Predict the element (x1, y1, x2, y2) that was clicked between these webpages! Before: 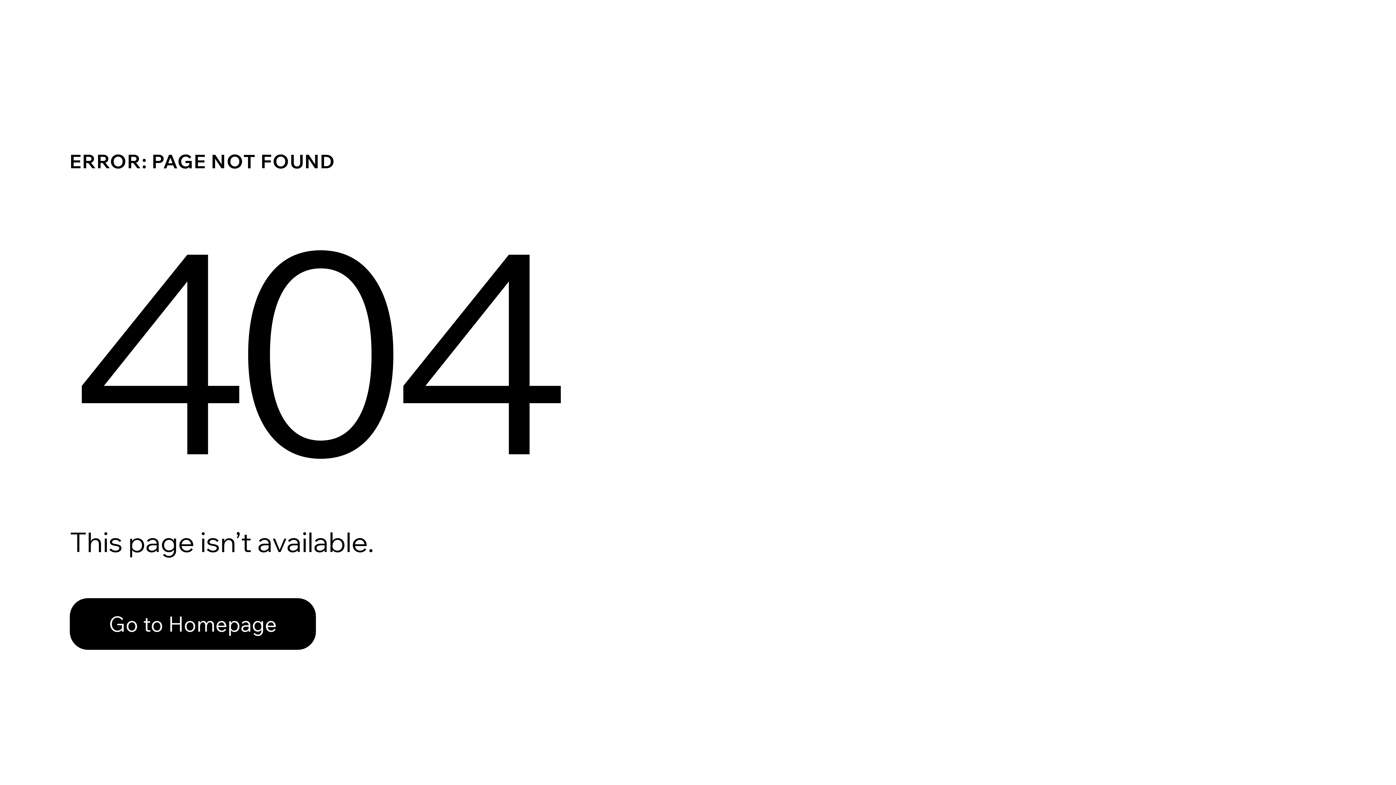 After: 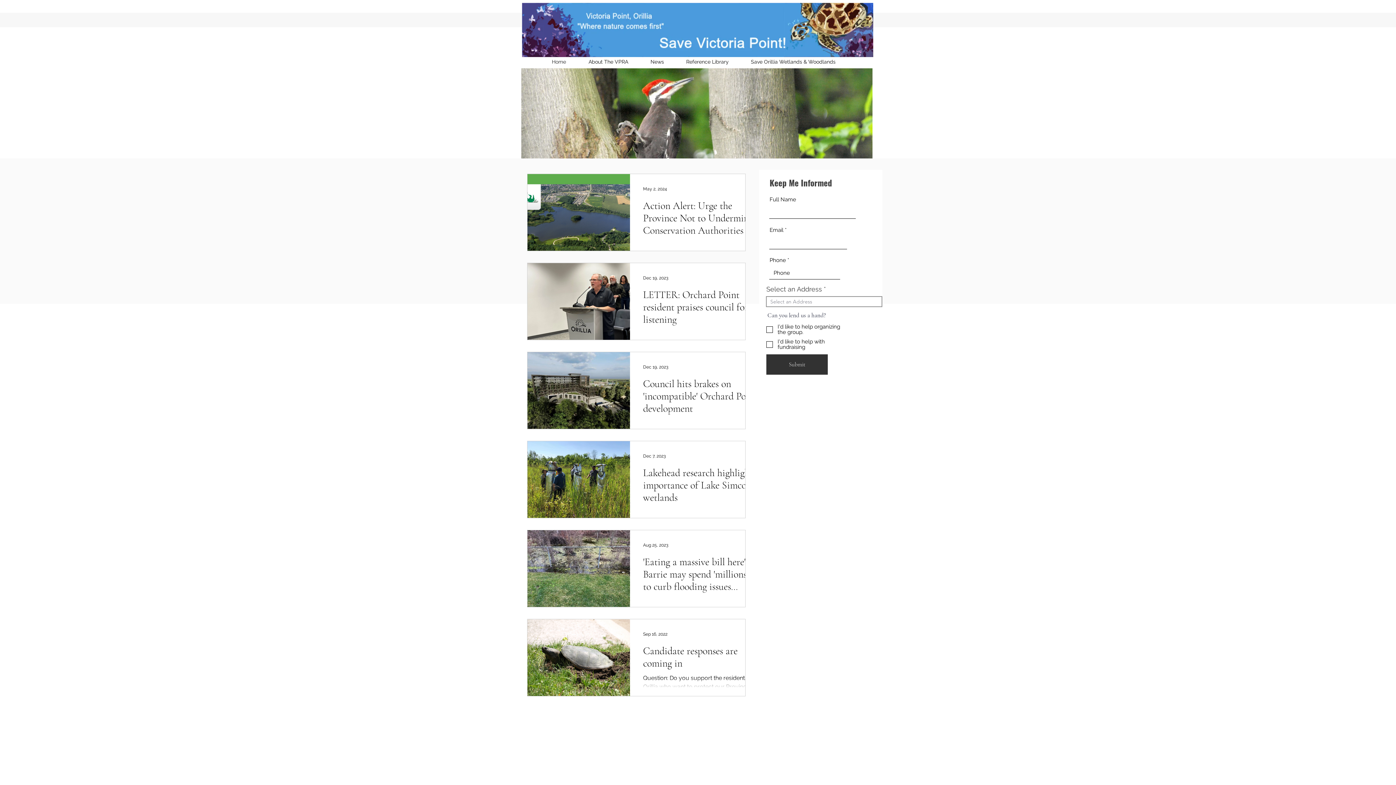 Action: bbox: (69, 598, 316, 650) label: Go to Homepage